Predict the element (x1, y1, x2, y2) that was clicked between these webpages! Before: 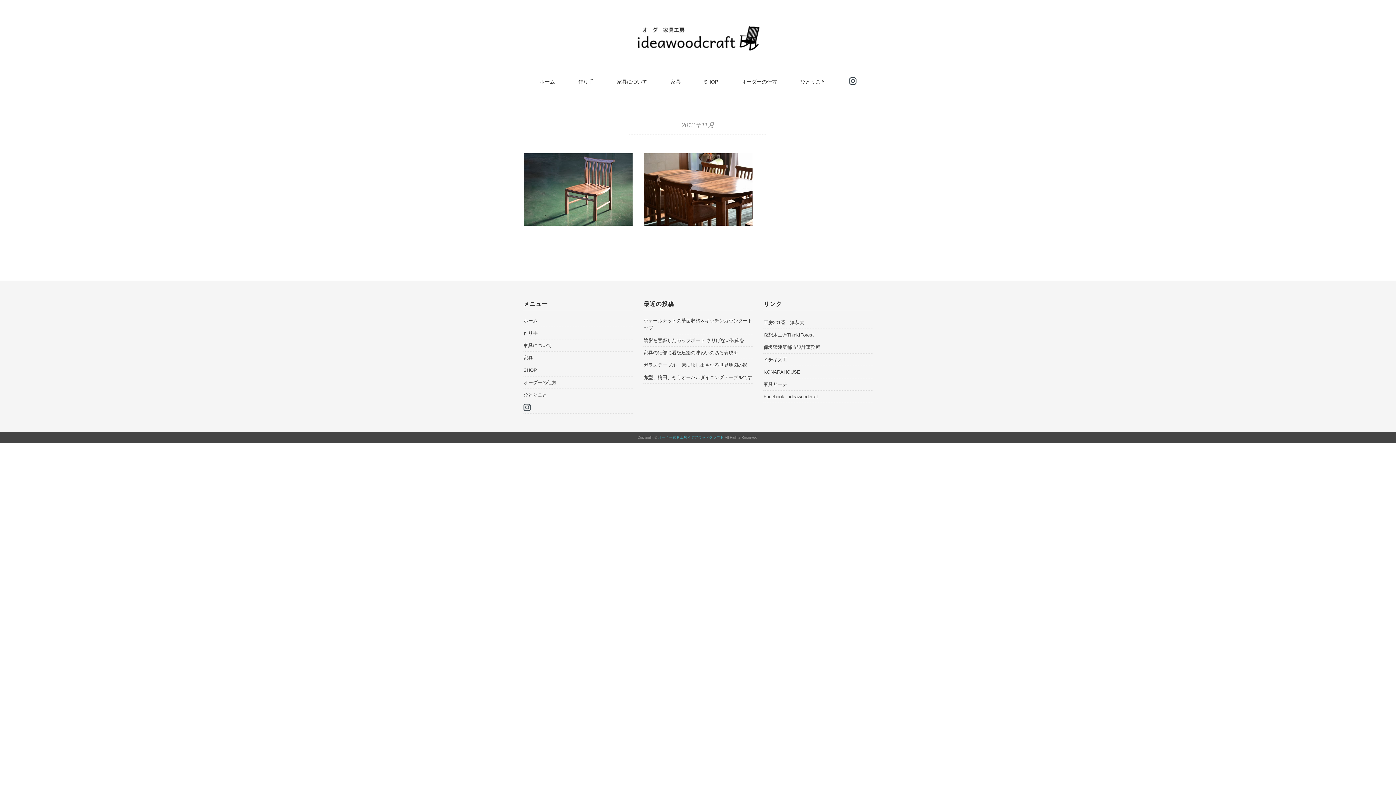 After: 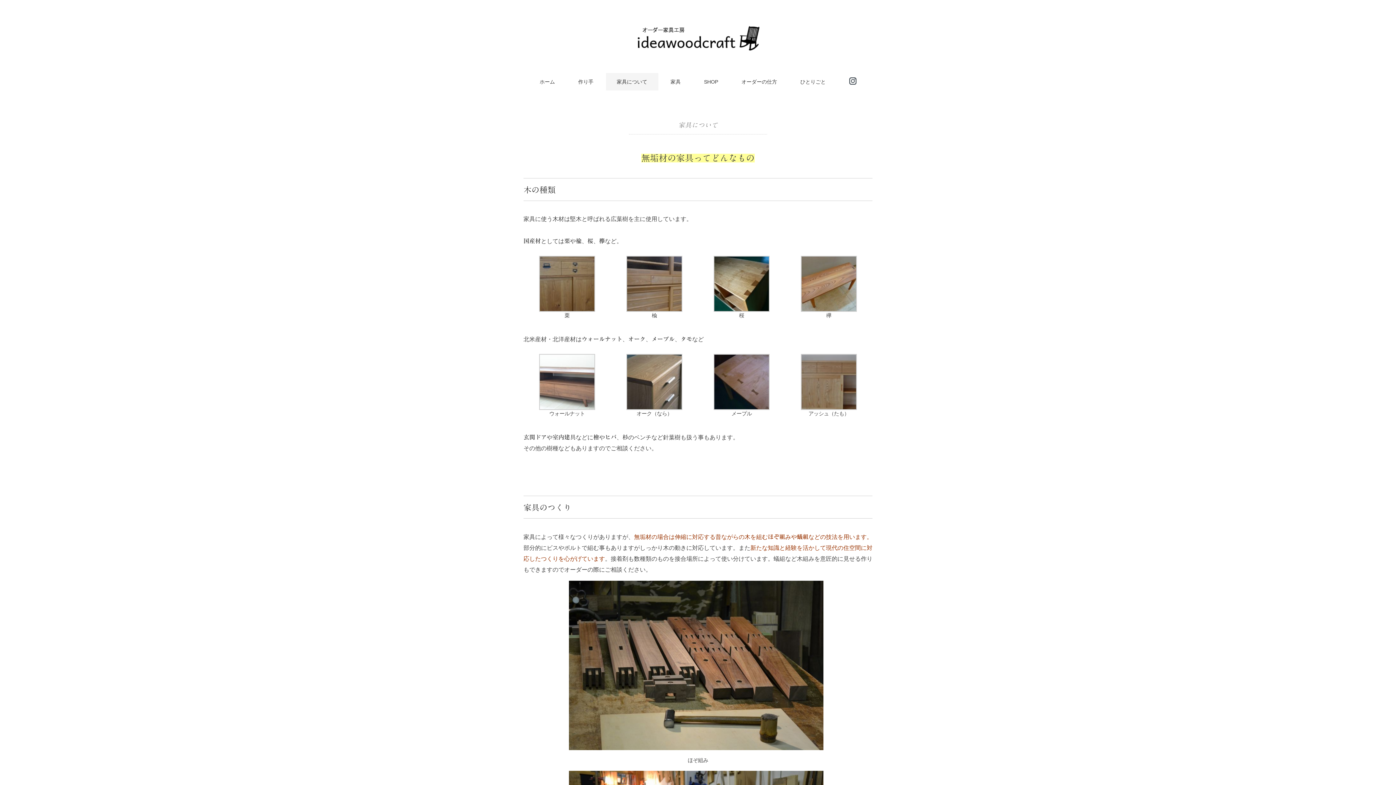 Action: bbox: (606, 73, 658, 90) label: 家具について